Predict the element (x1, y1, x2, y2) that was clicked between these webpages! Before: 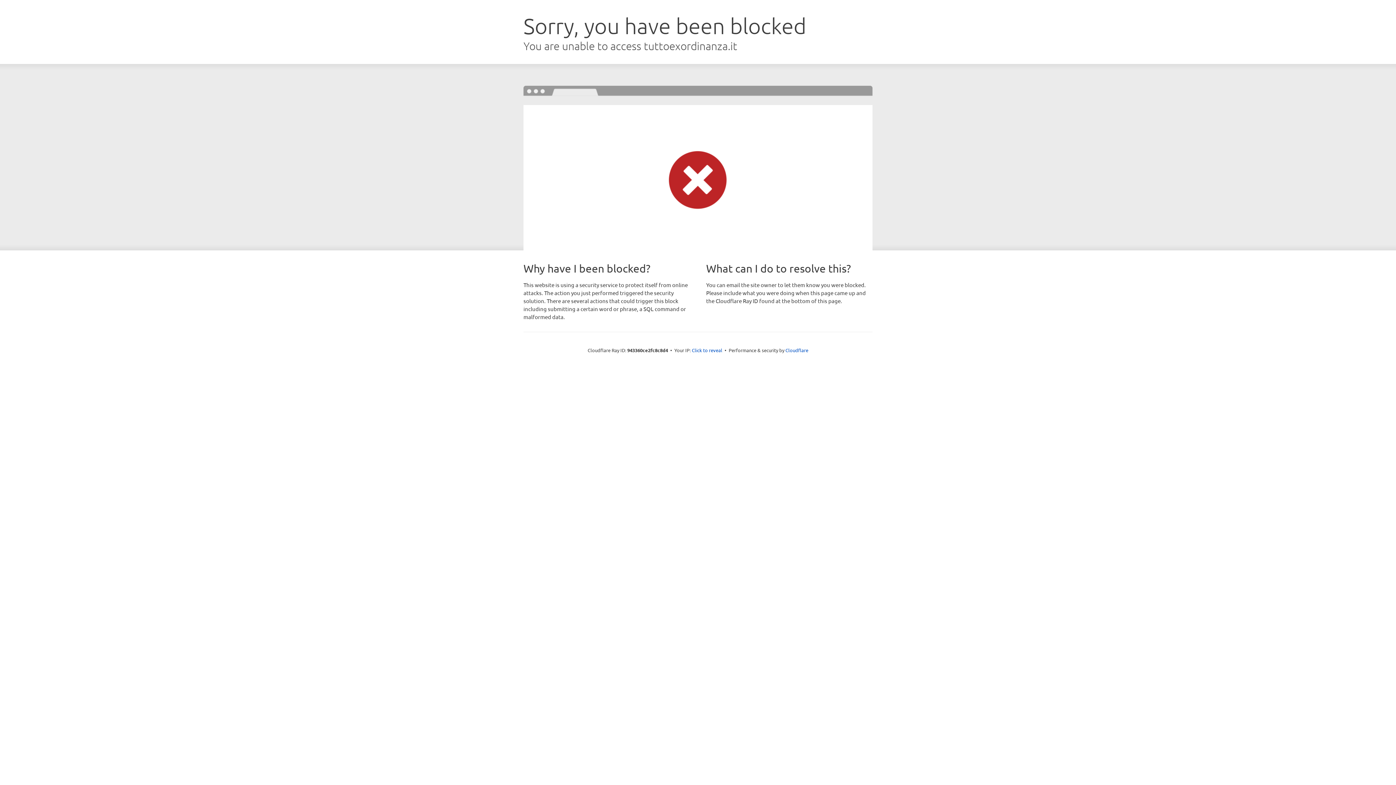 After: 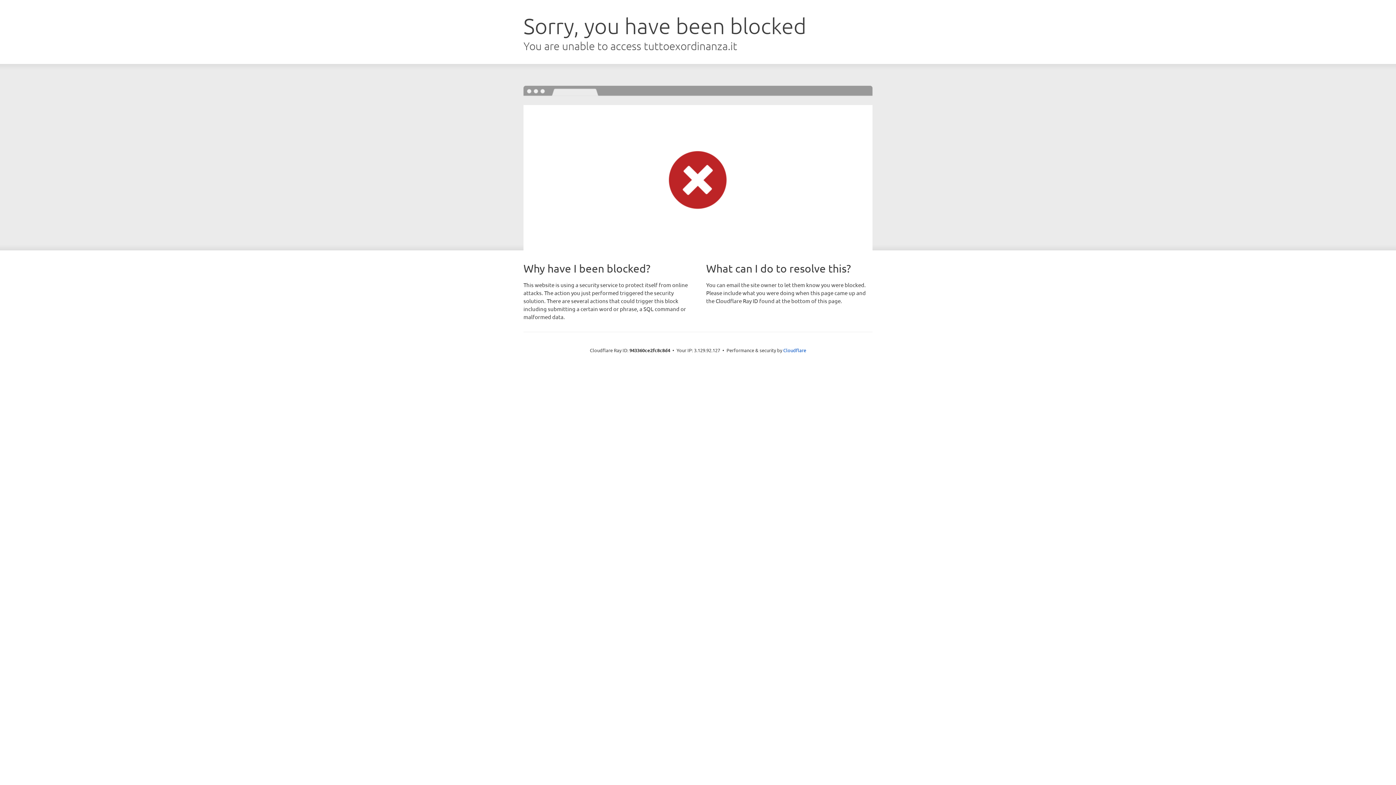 Action: label: Click to reveal bbox: (692, 346, 722, 353)